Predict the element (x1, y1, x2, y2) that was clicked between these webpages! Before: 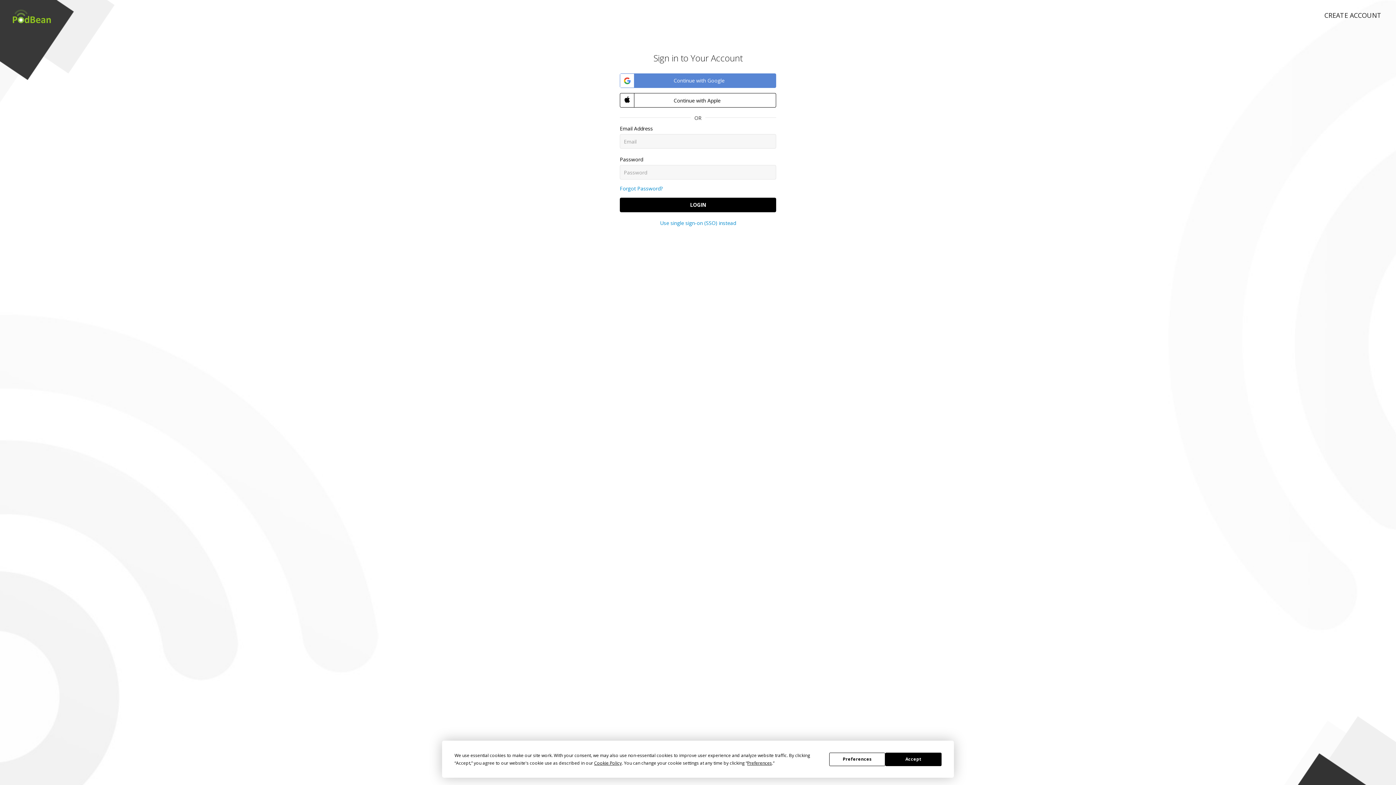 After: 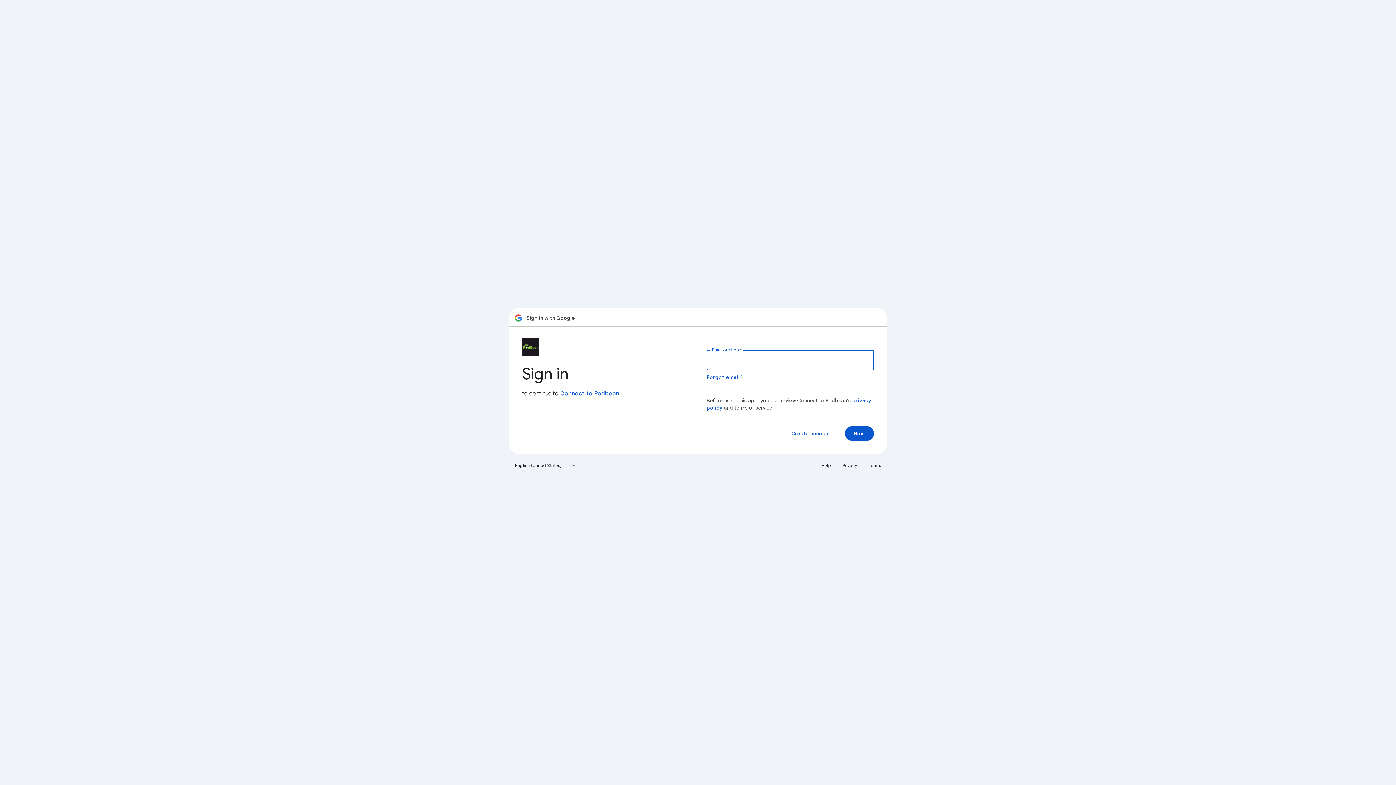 Action: label:  Continue with Google bbox: (620, 73, 776, 88)